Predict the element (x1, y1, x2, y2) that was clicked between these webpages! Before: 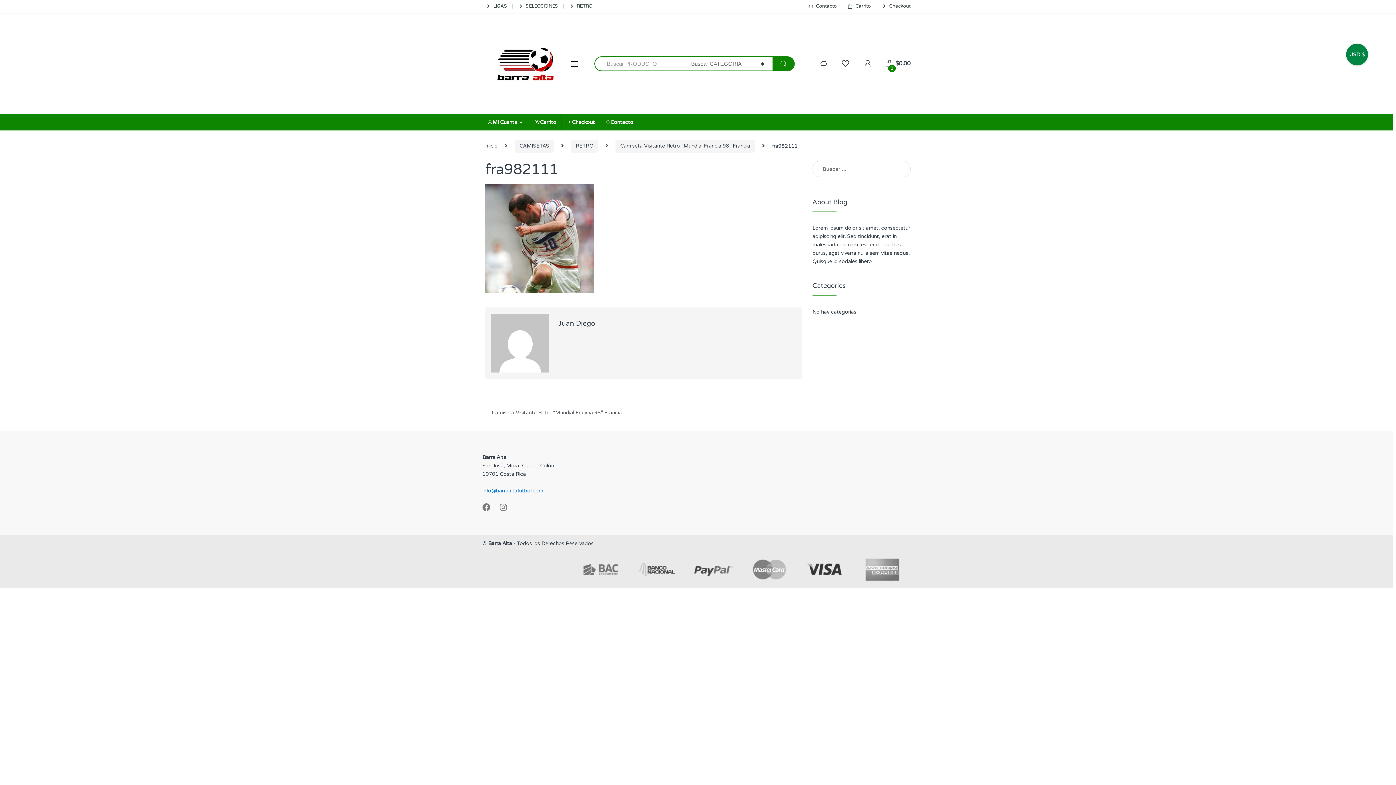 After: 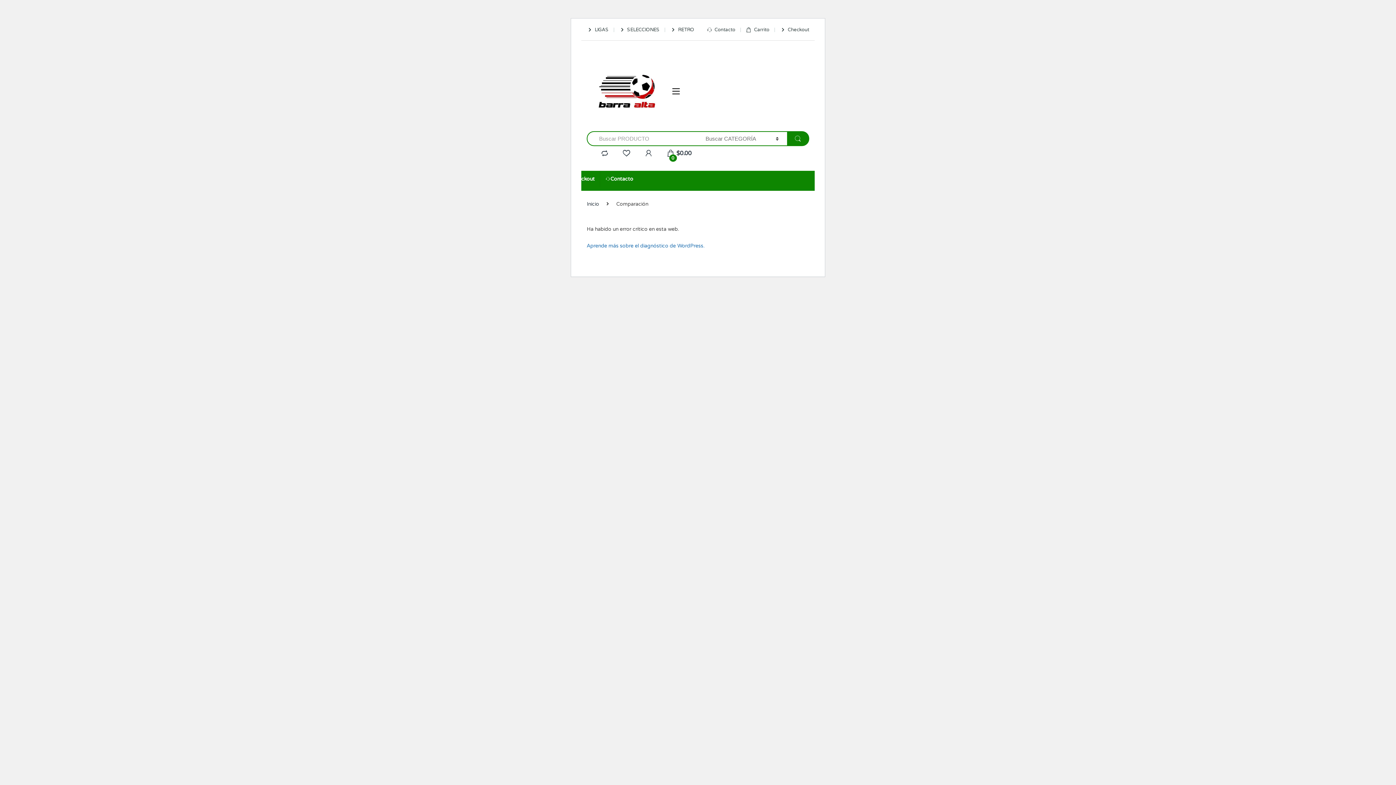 Action: bbox: (819, 60, 827, 67)